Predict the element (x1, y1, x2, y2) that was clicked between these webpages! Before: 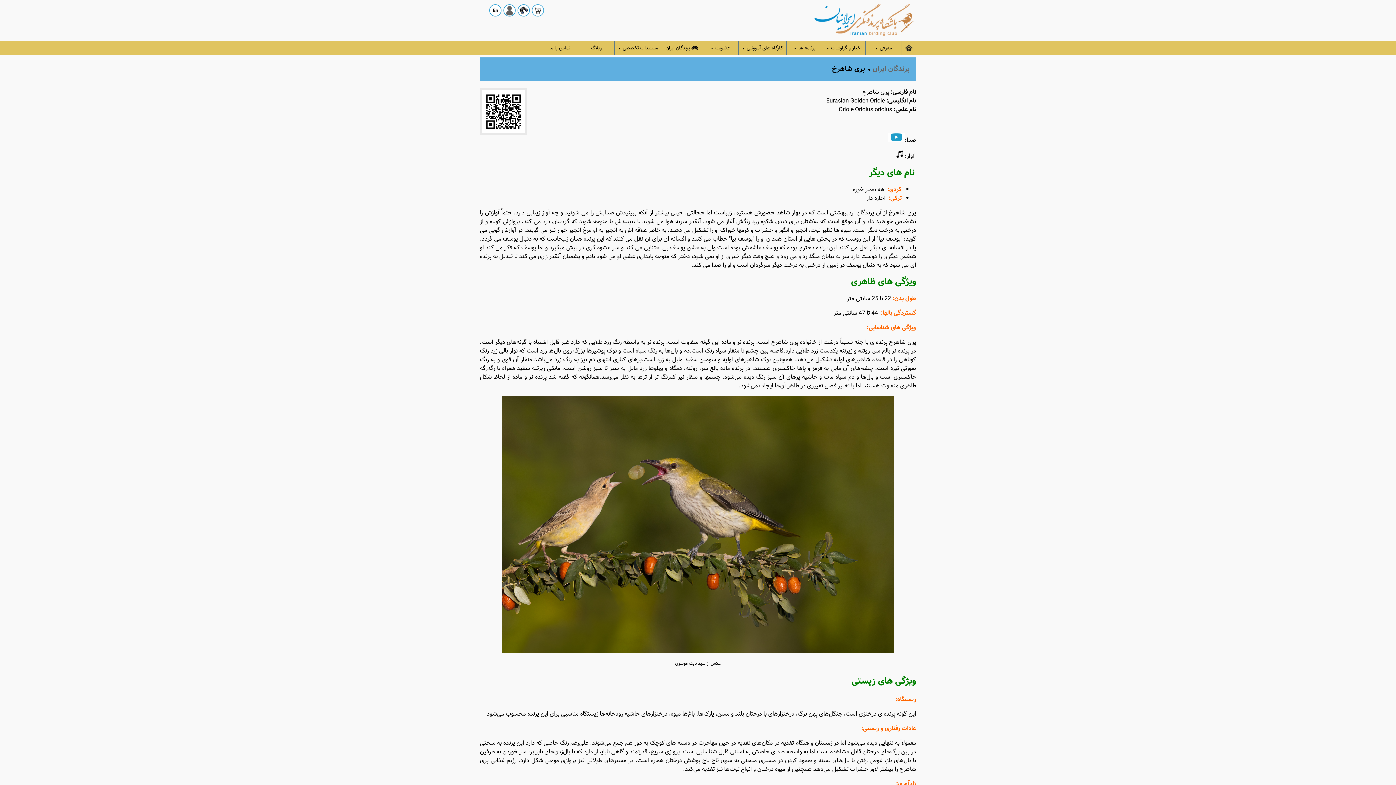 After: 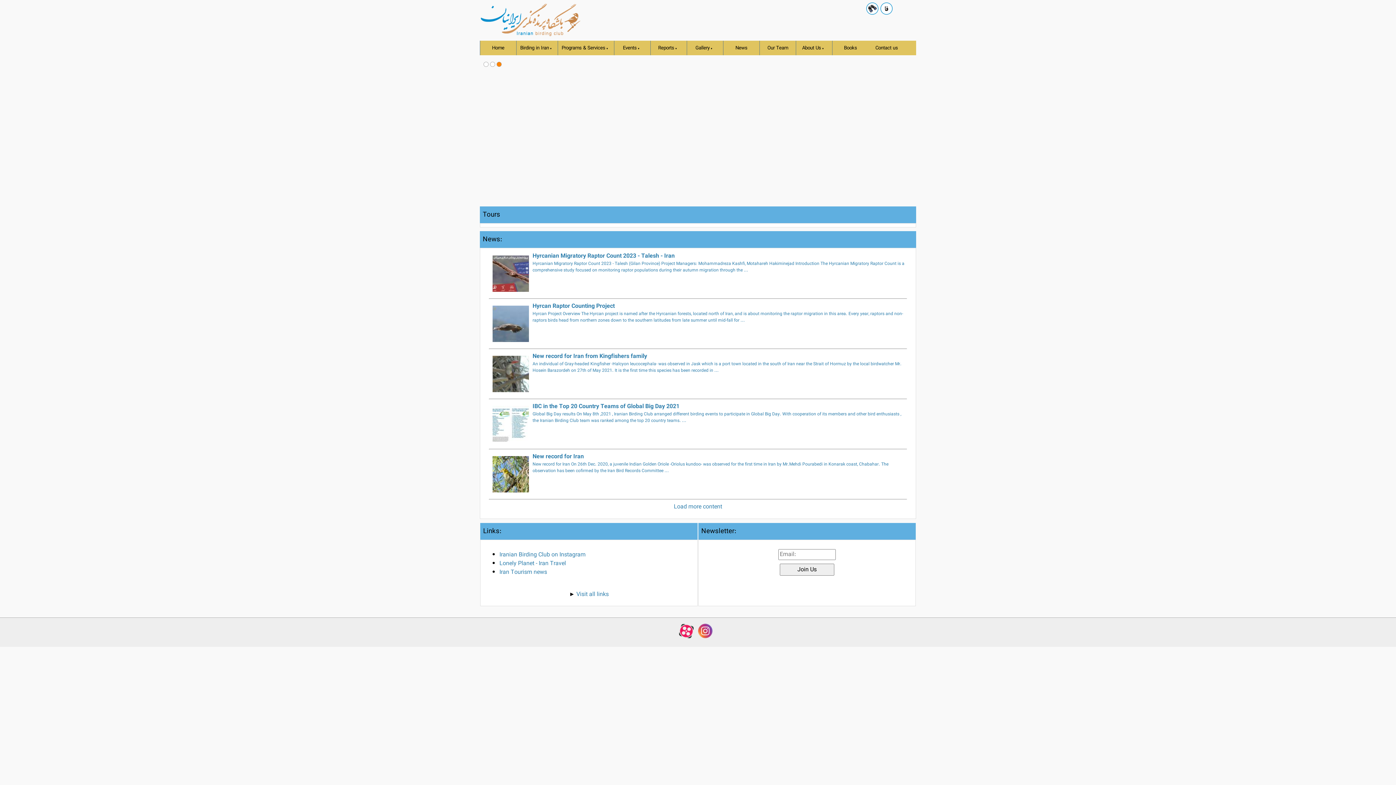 Action: bbox: (489, 10, 501, 20)